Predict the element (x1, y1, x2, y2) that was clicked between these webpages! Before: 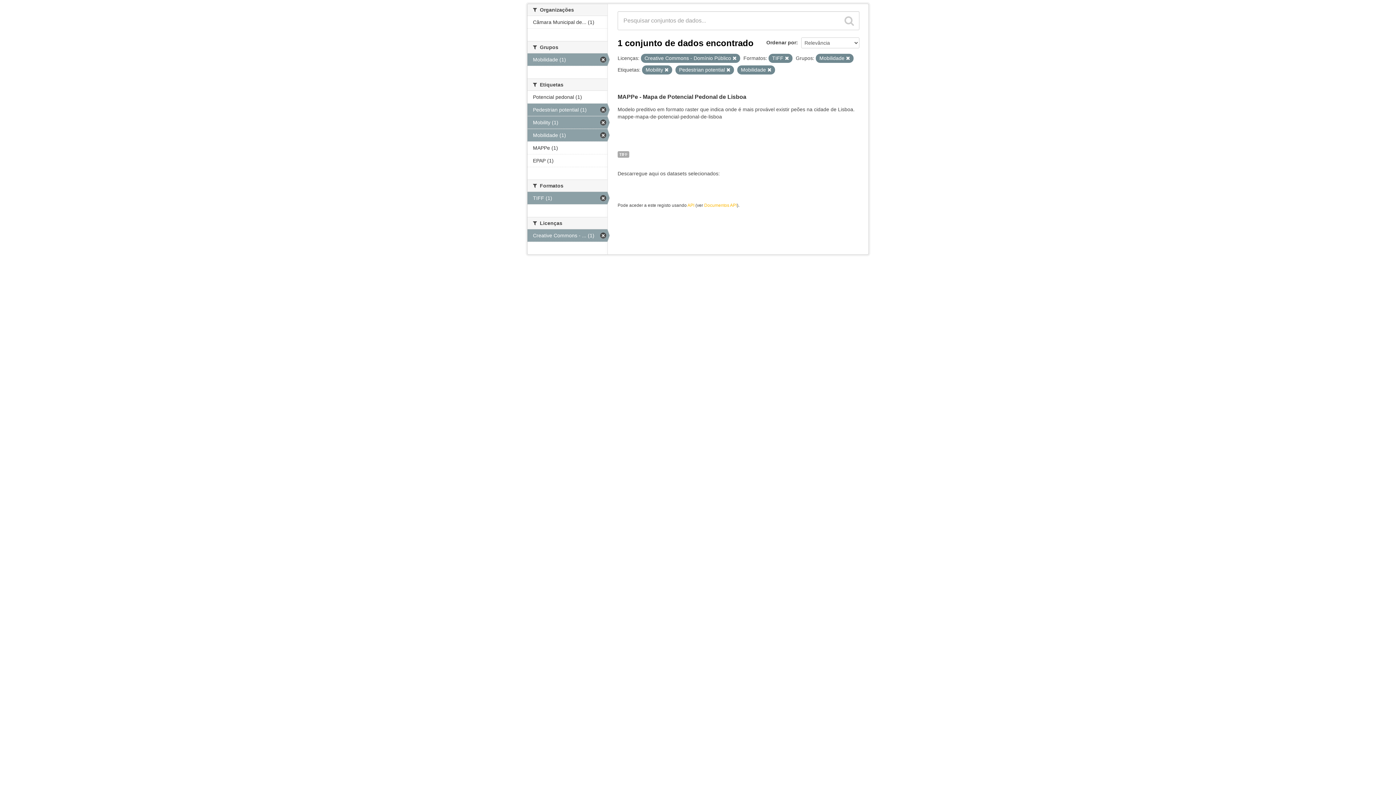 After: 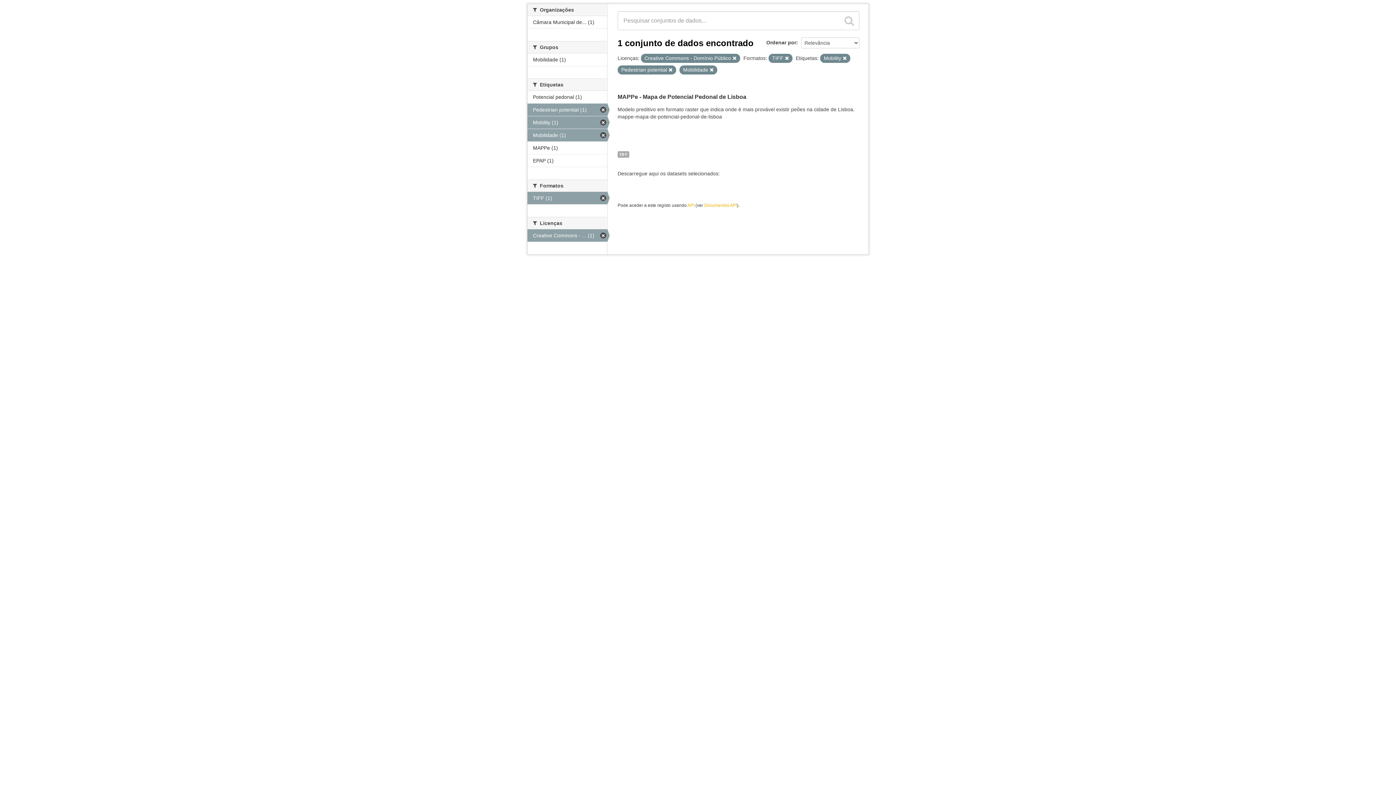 Action: label: Mobilidade (1) bbox: (527, 53, 607, 65)